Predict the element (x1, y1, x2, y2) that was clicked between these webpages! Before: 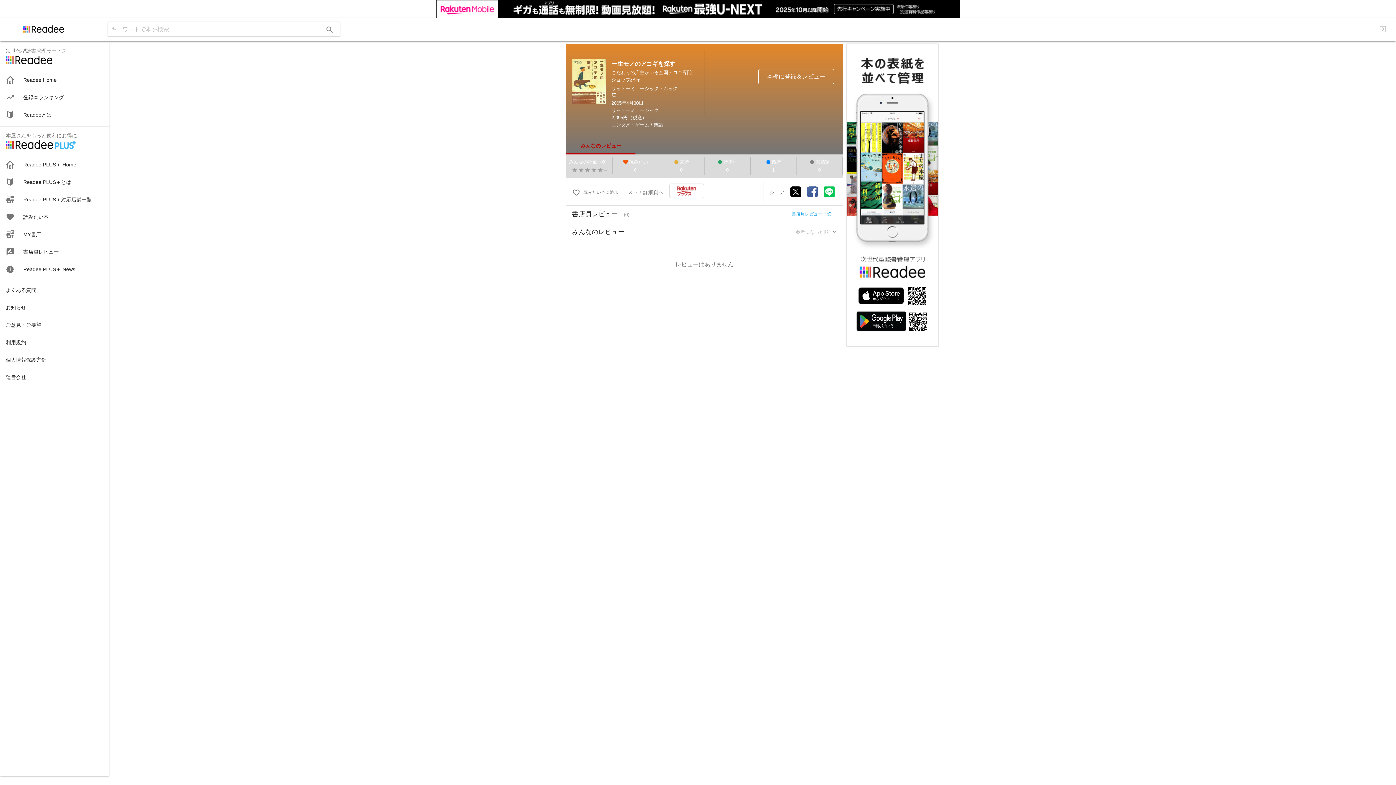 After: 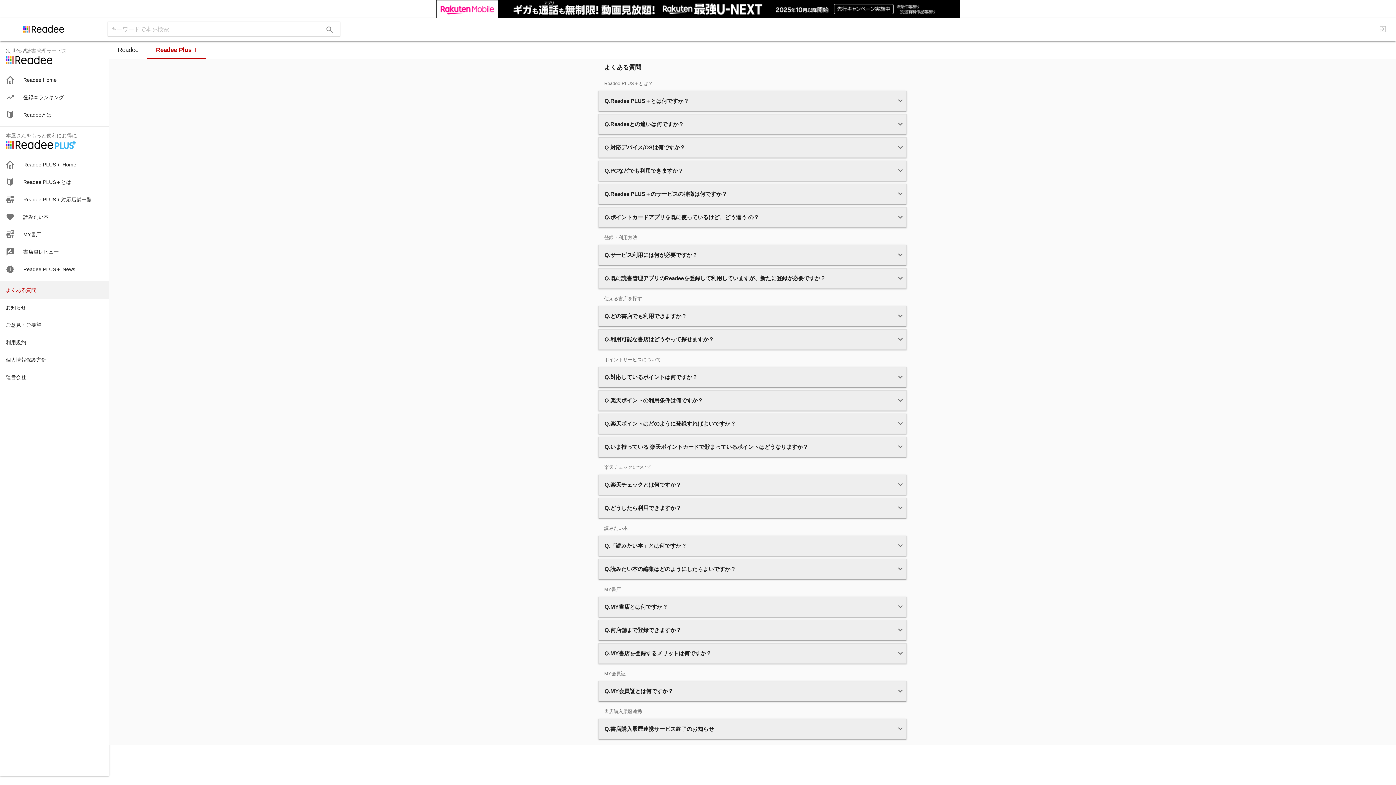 Action: label: よくある質問 bbox: (0, 281, 108, 298)